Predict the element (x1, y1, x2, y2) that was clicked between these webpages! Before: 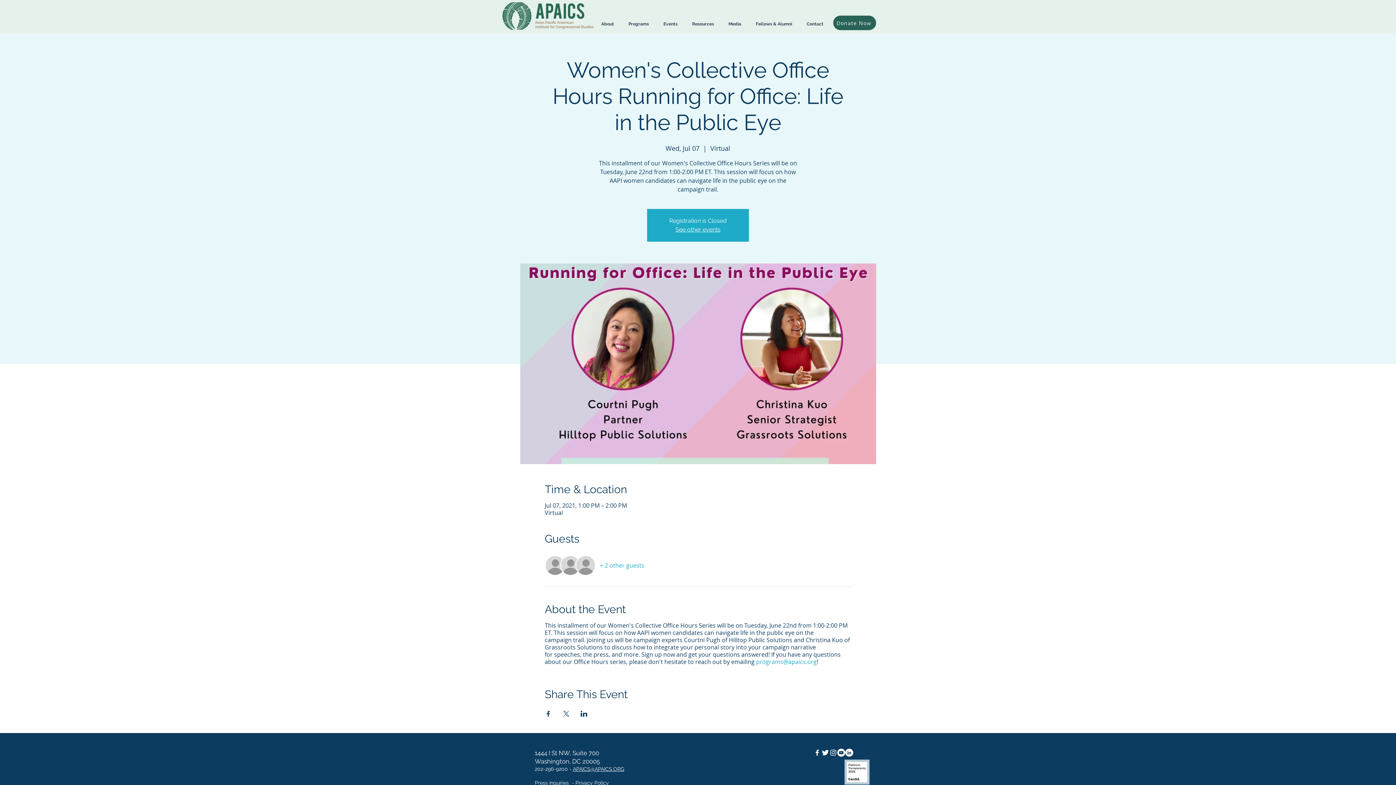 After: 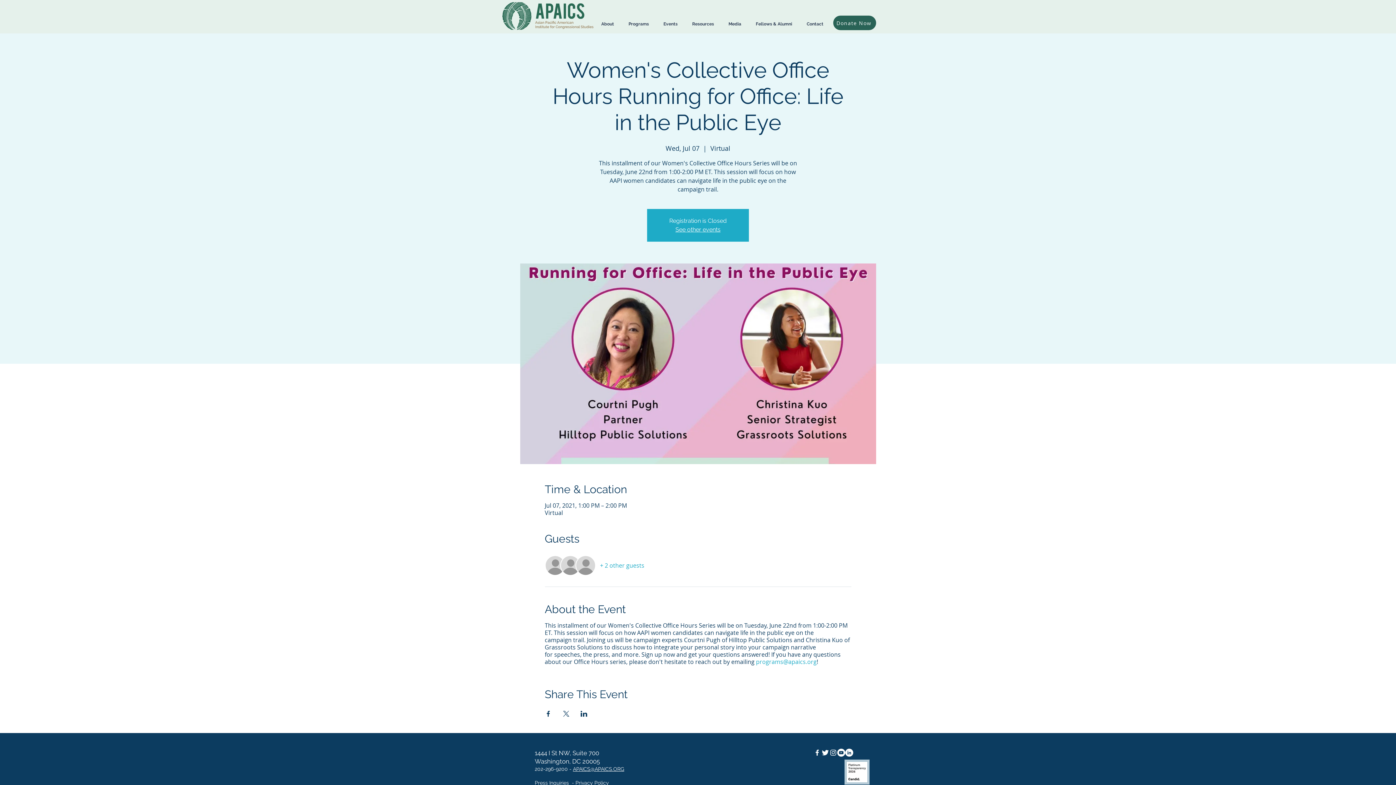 Action: label: LinkedIn bbox: (845, 749, 853, 757)